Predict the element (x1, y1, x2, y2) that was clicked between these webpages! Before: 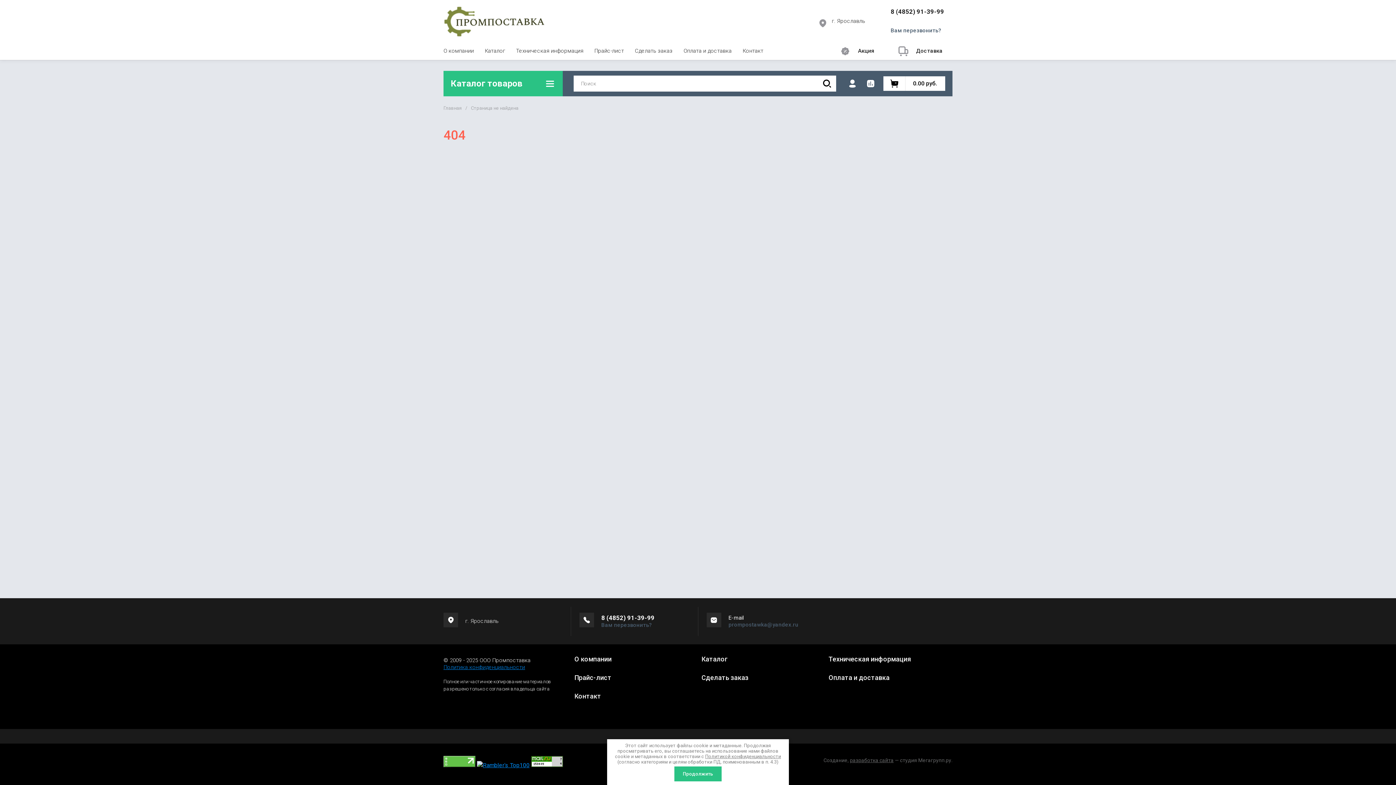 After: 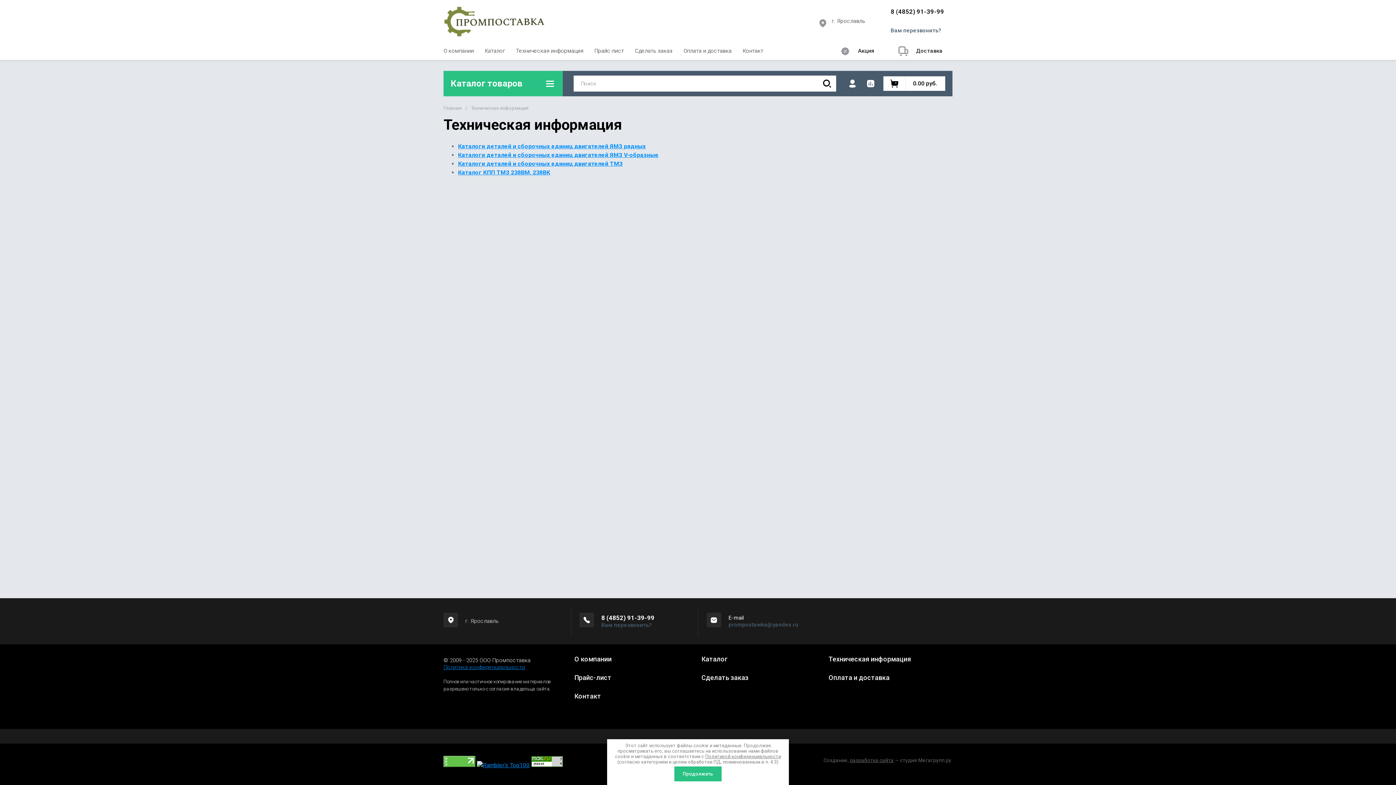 Action: label: Техническая информация bbox: (828, 656, 911, 663)